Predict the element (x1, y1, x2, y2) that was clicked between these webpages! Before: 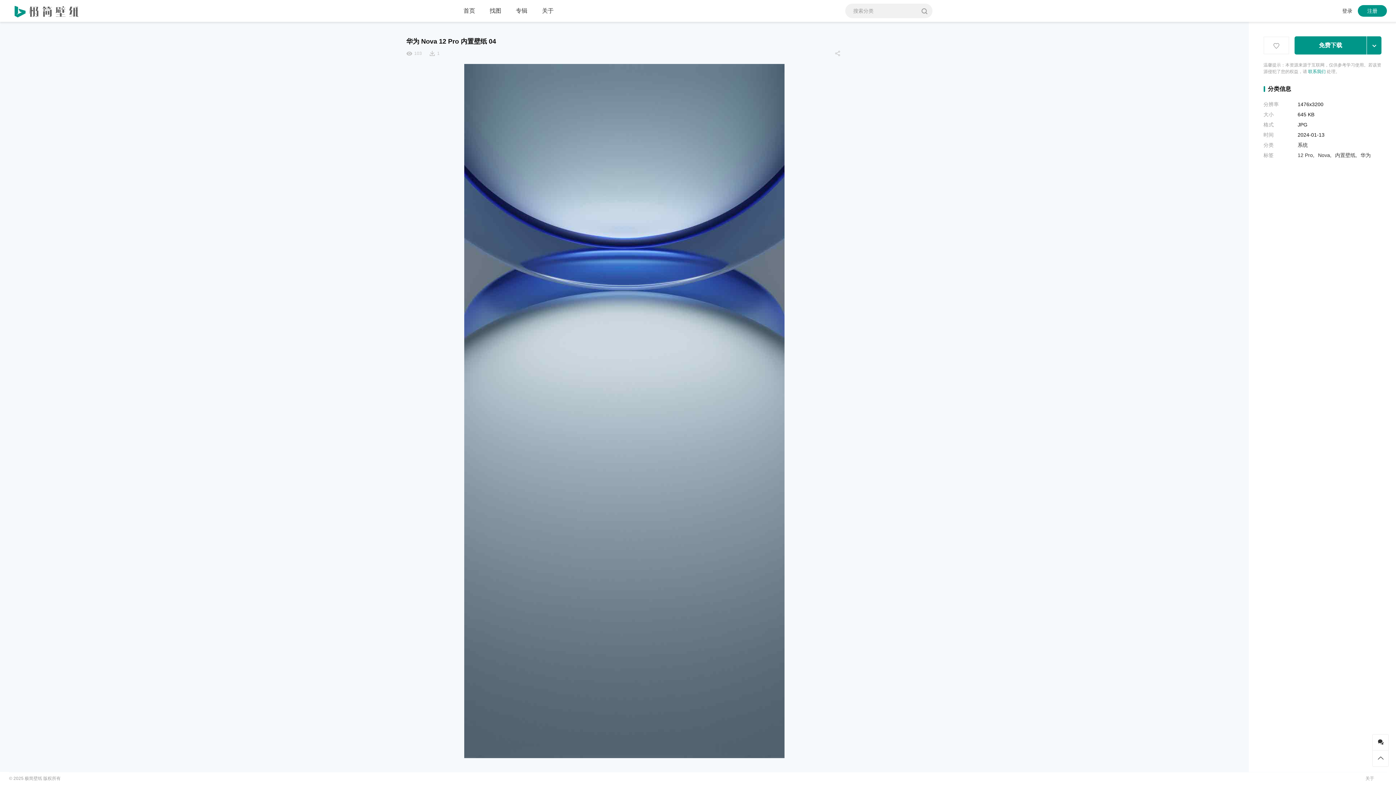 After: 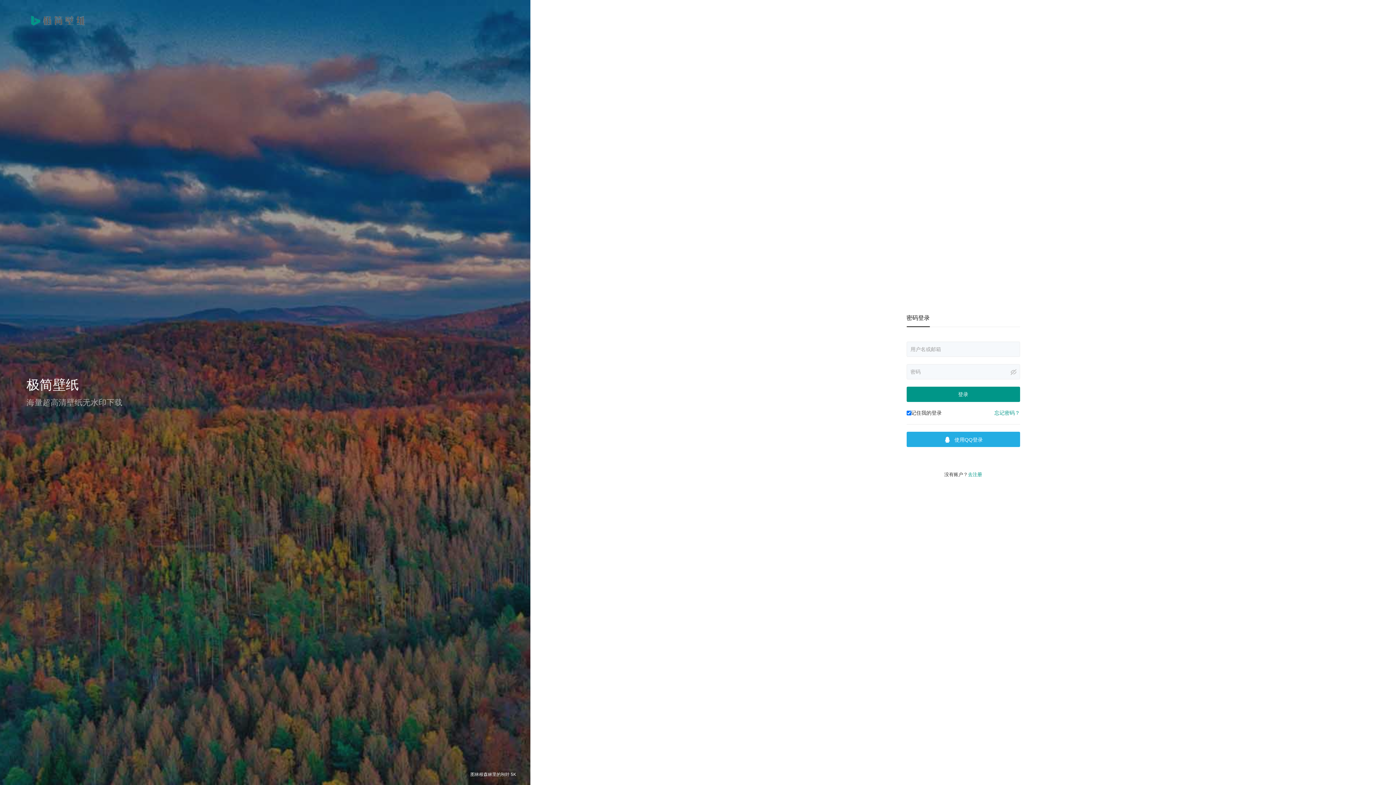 Action: bbox: (1373, 734, 1388, 750)